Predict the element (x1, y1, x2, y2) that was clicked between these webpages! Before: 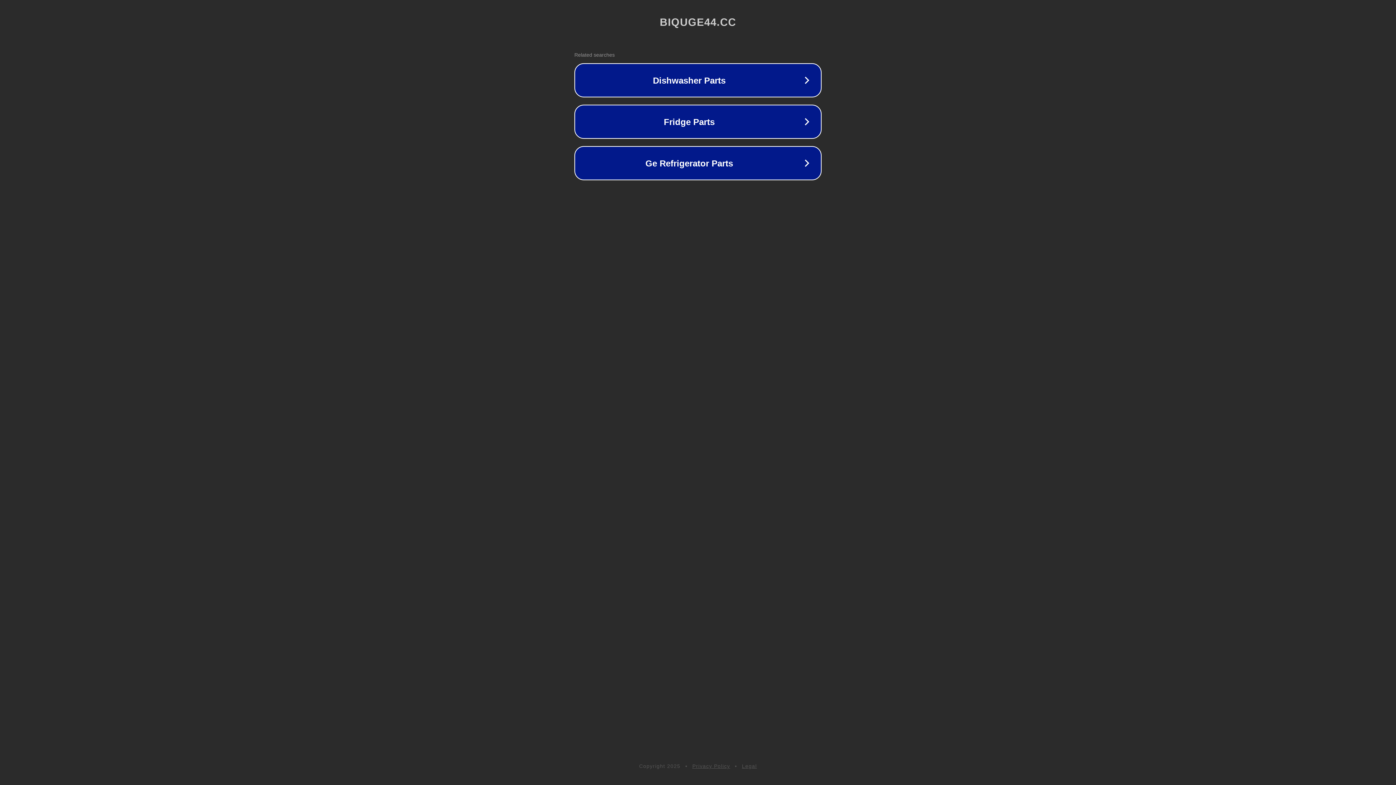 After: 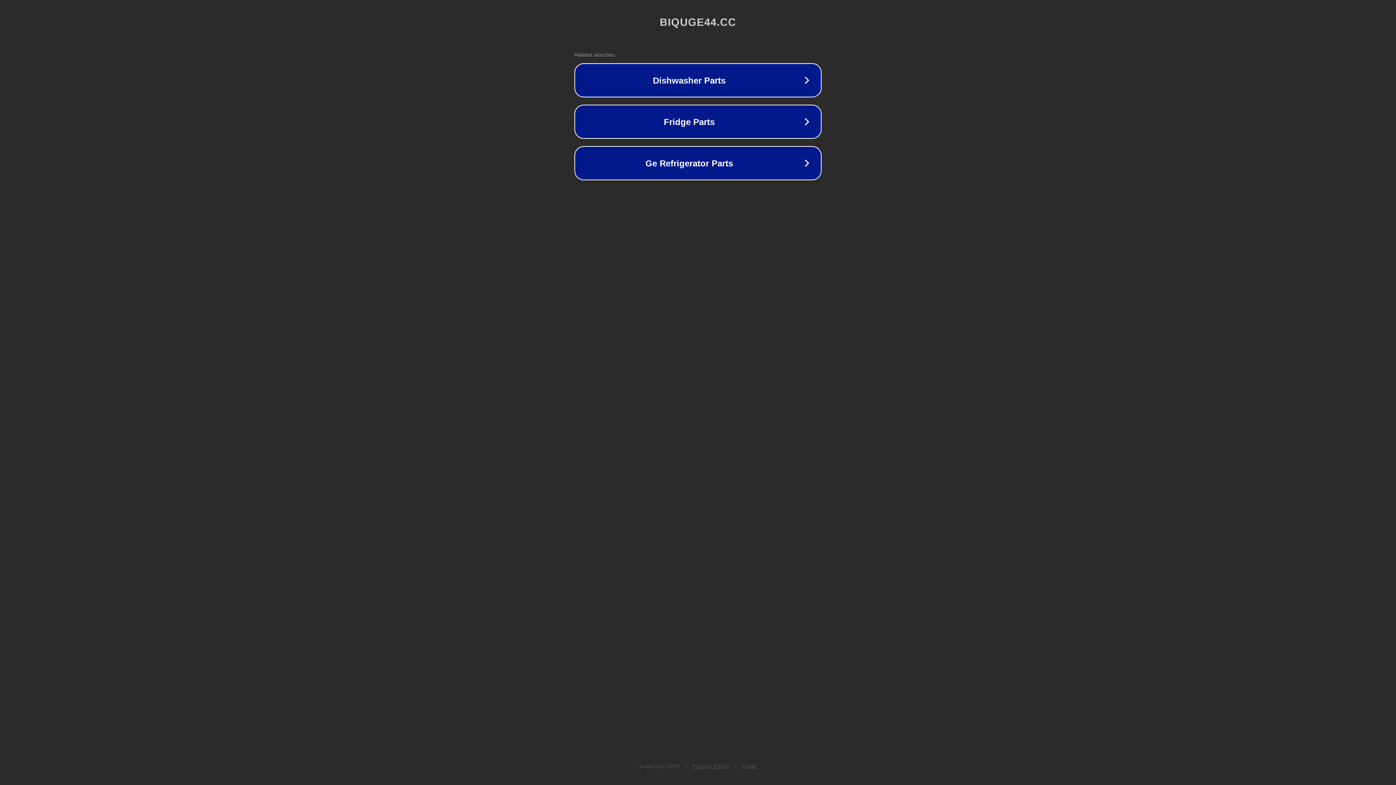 Action: bbox: (692, 763, 730, 769) label: Privacy Policy